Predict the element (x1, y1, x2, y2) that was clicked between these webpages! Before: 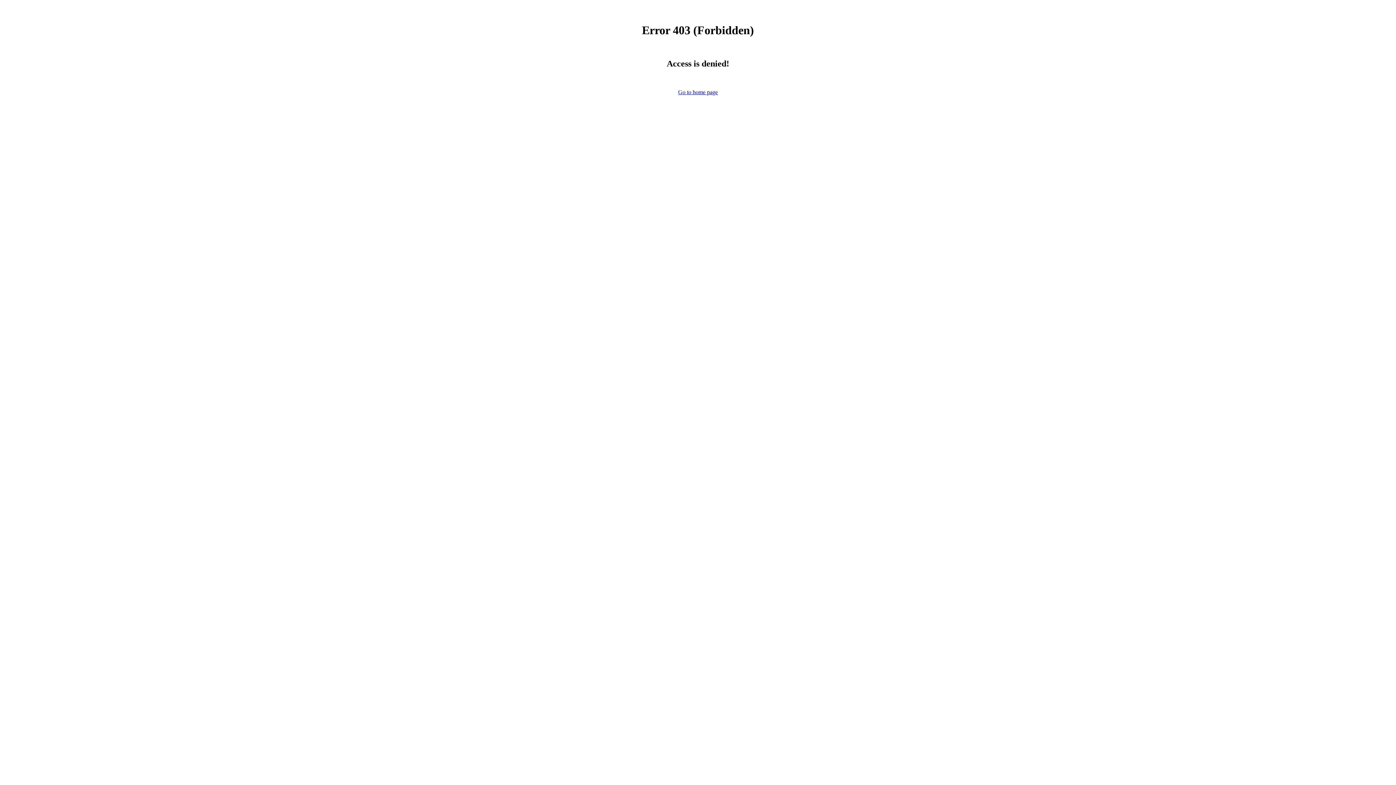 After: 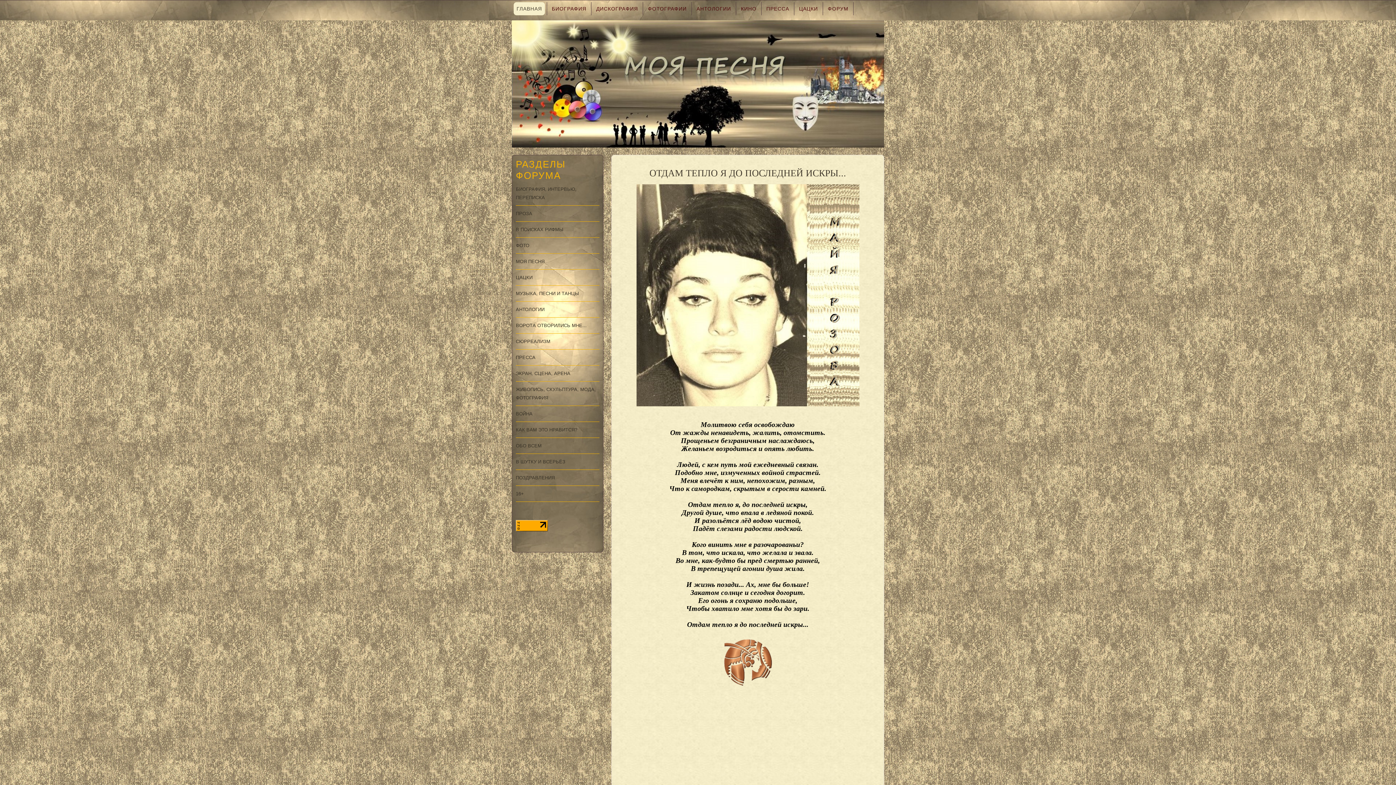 Action: label: Go to home page bbox: (678, 88, 718, 95)